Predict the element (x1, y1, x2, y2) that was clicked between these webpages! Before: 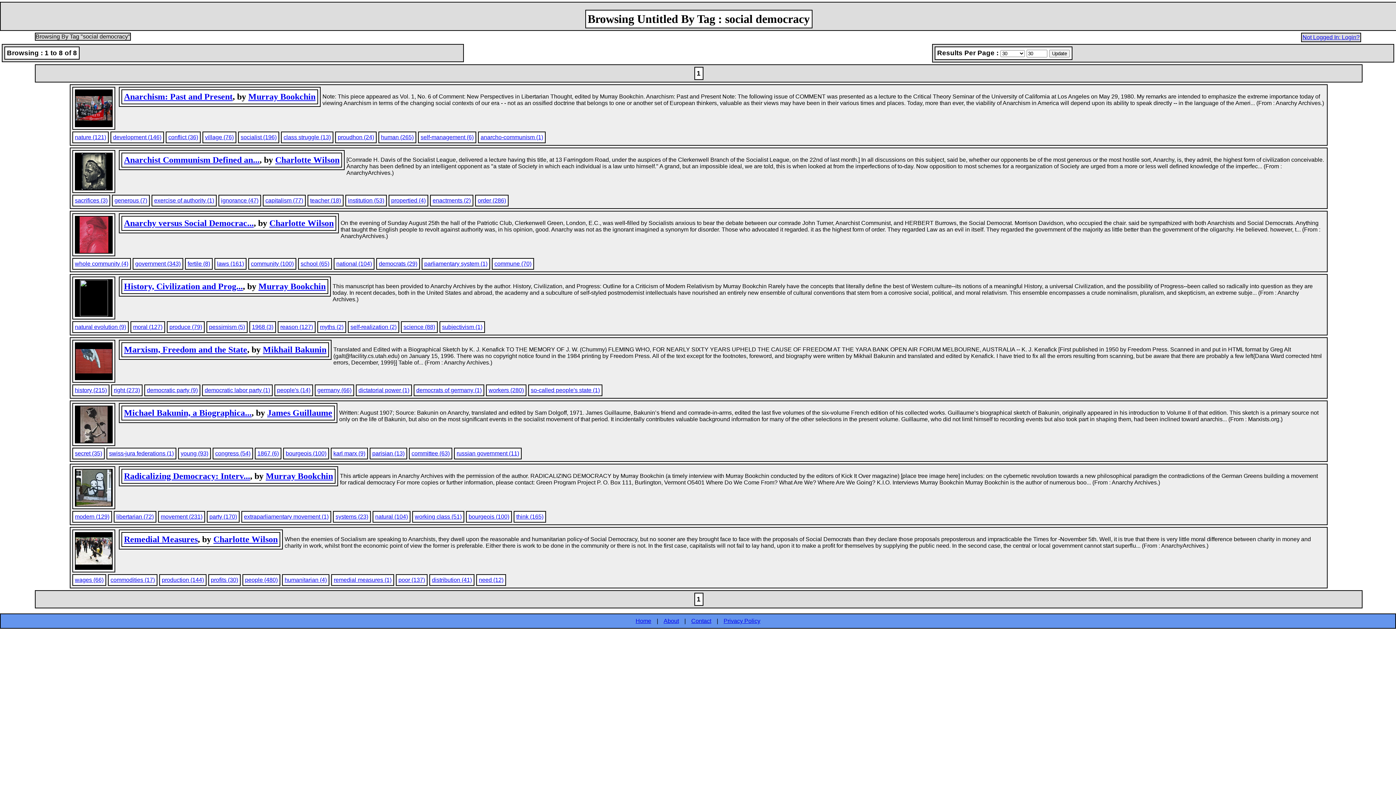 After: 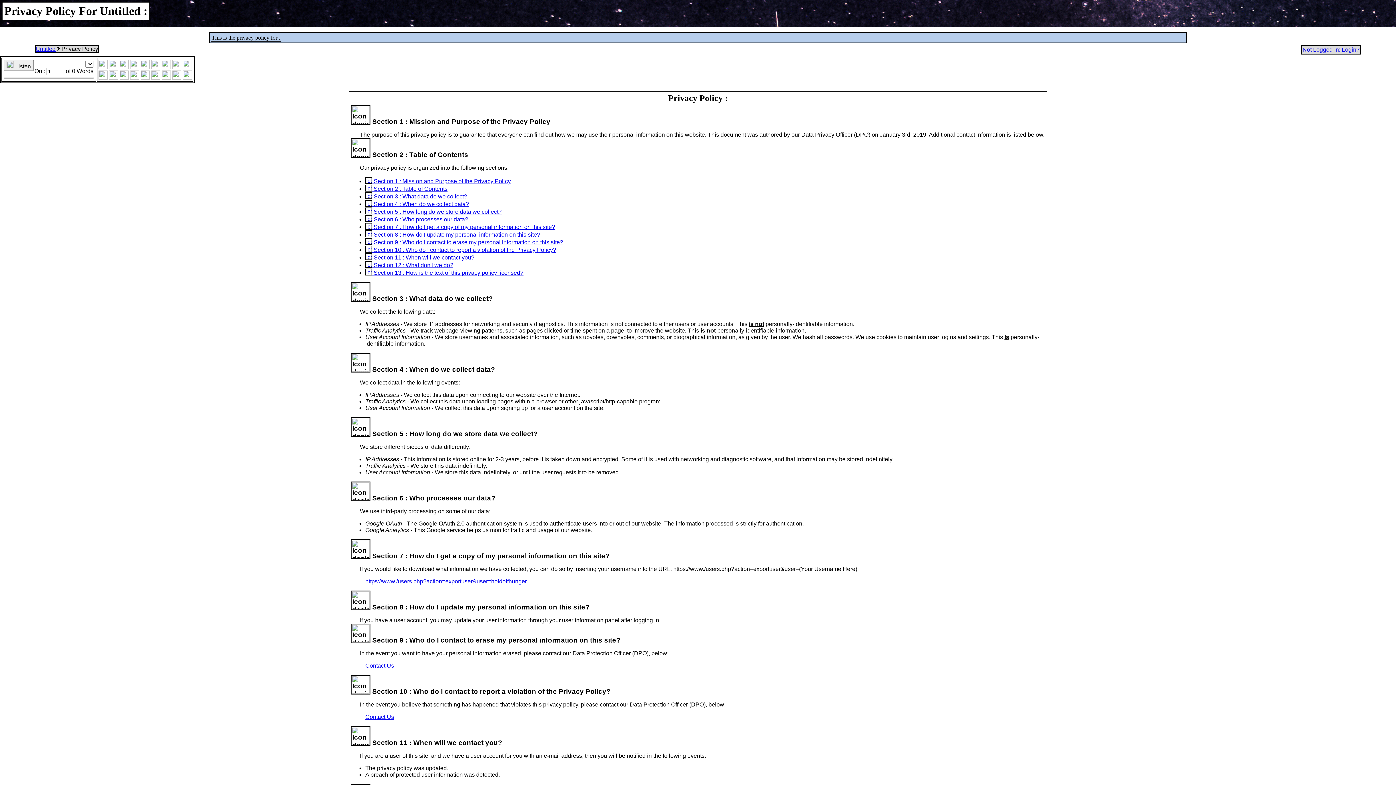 Action: bbox: (723, 618, 760, 624) label: Privacy Policy